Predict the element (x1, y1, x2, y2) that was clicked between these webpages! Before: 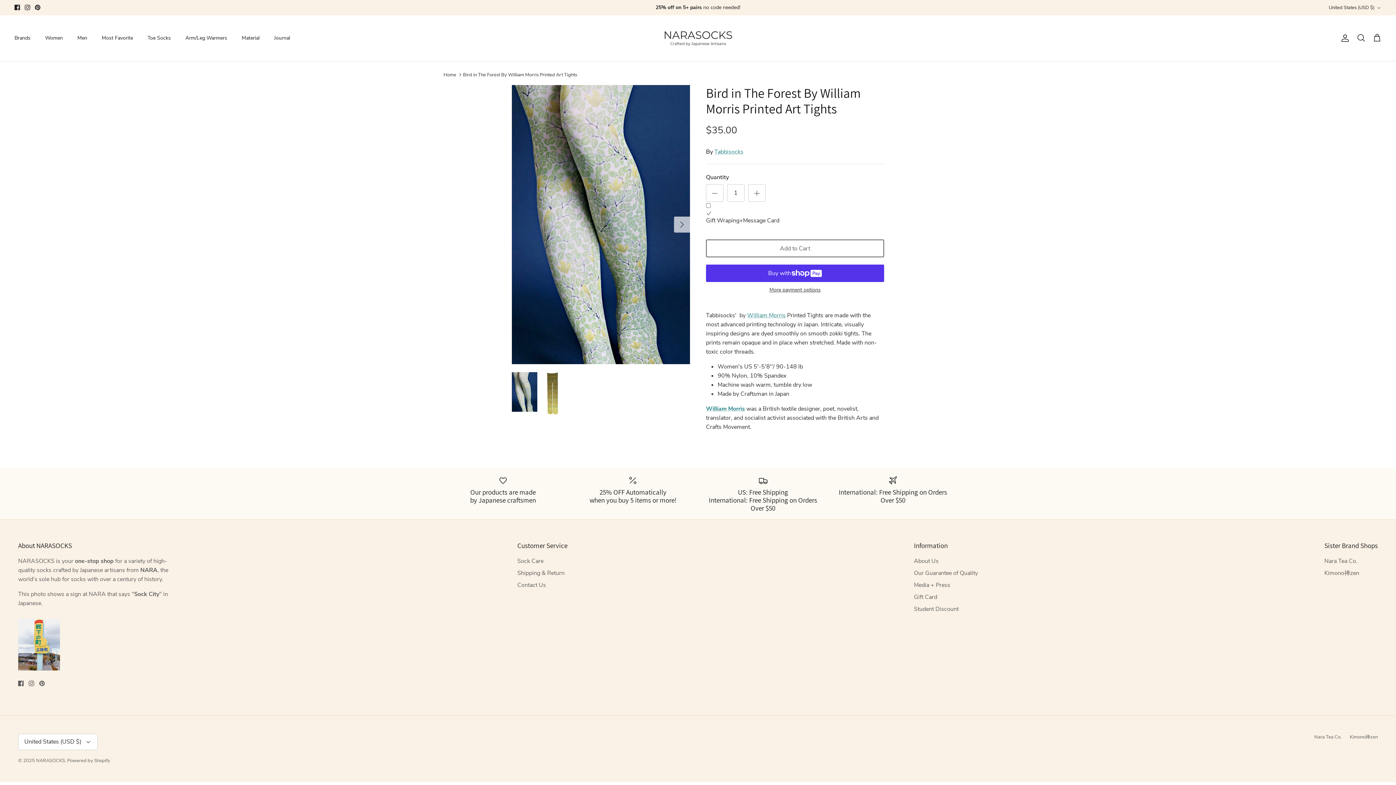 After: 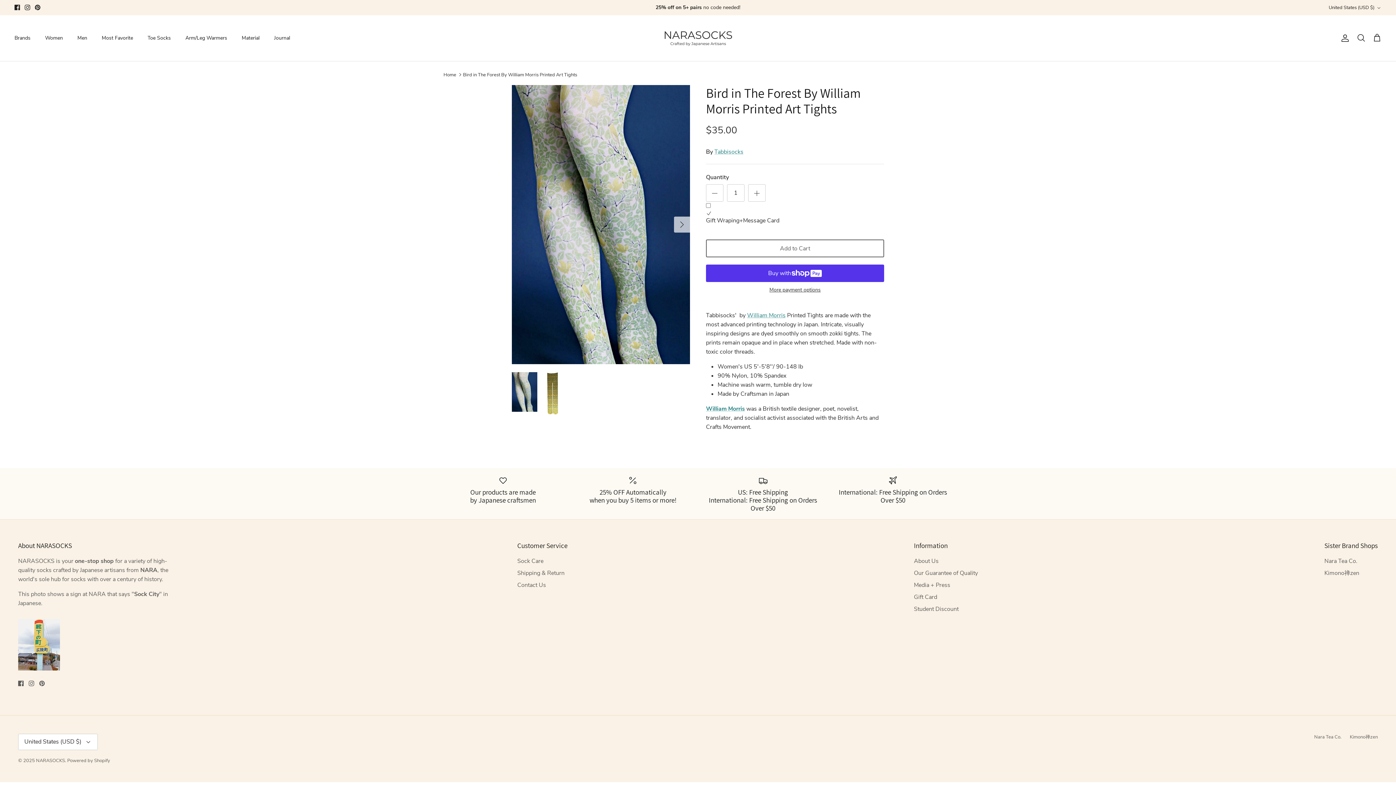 Action: bbox: (24, 4, 30, 10) label: Instagram